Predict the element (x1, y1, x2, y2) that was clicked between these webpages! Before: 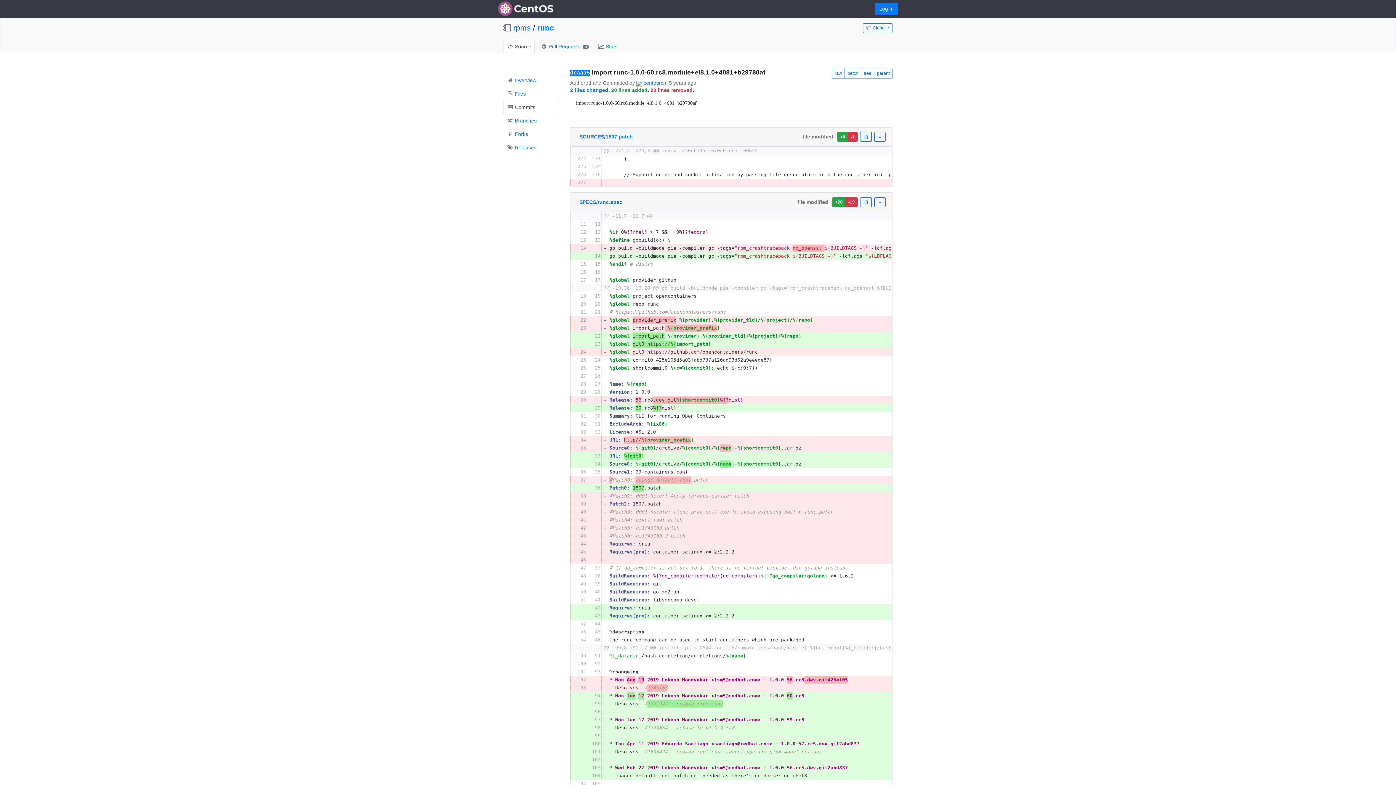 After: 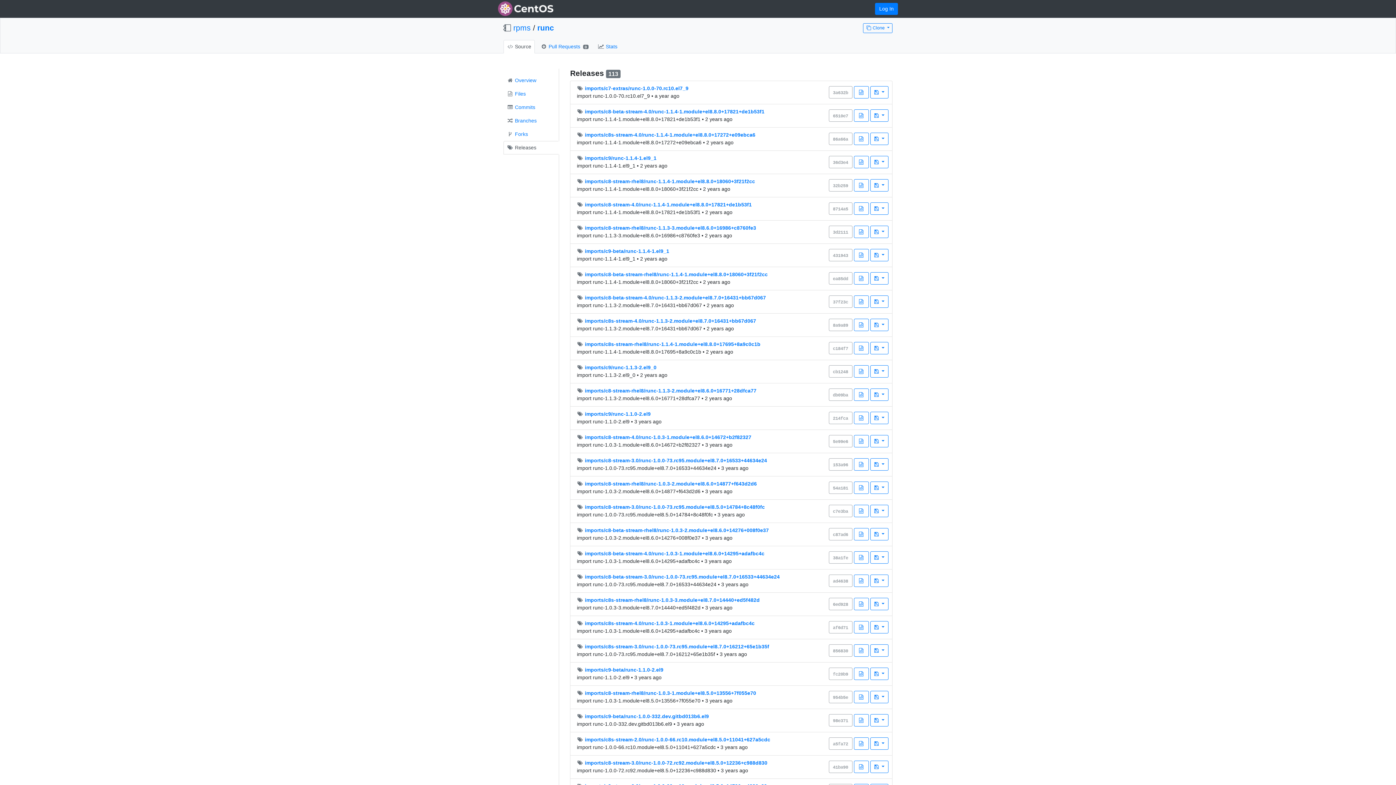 Action: label:  Releases bbox: (503, 141, 559, 154)